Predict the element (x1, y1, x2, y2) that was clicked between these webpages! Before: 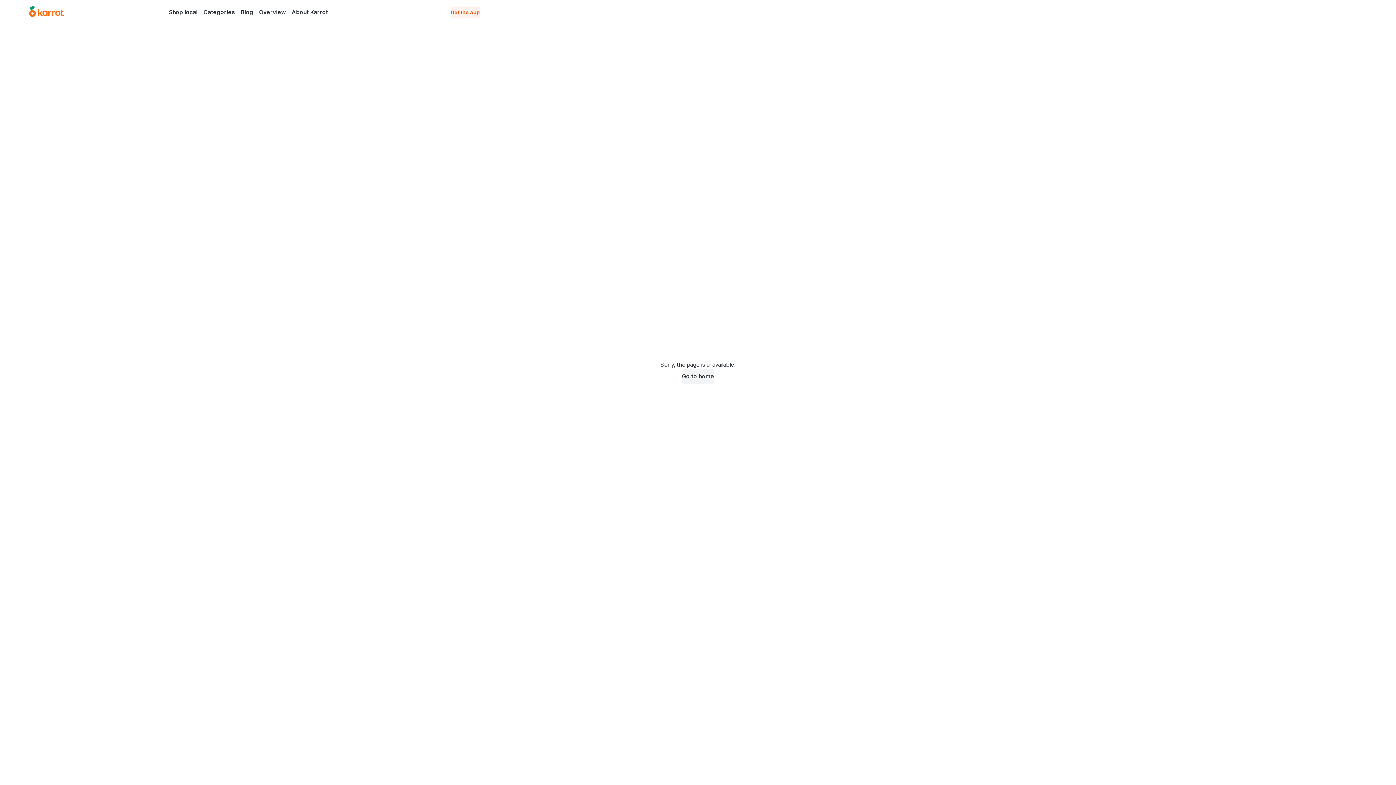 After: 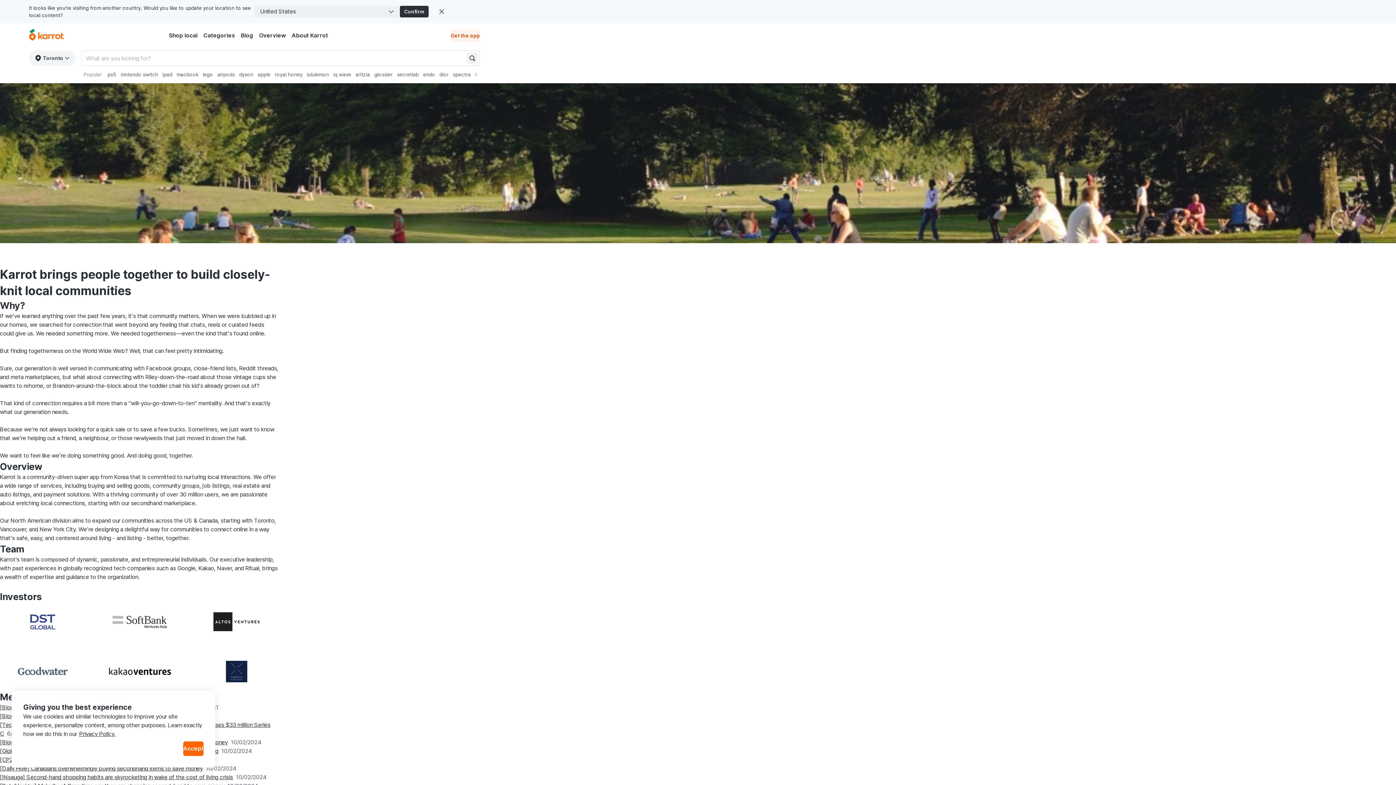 Action: label: About Karrot bbox: (288, 6, 331, 17)